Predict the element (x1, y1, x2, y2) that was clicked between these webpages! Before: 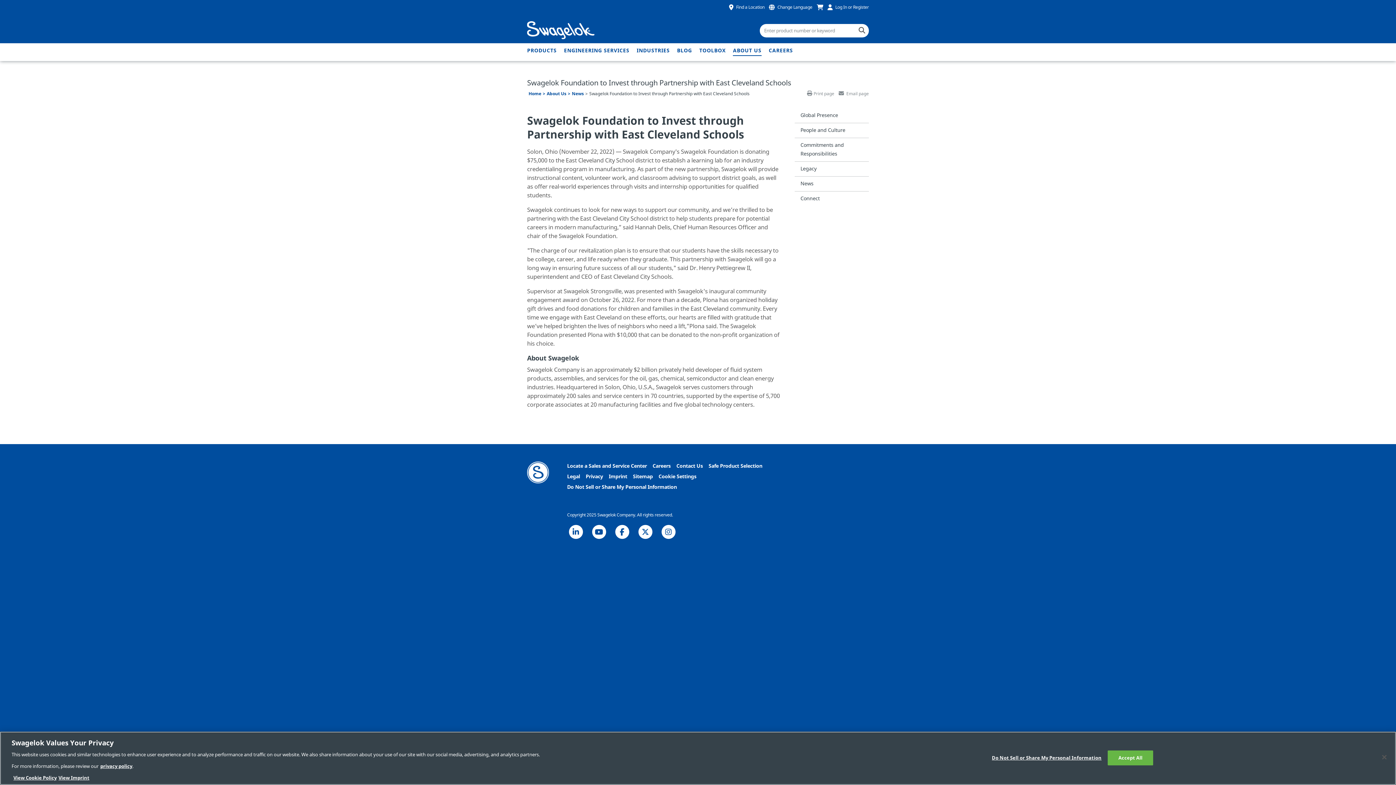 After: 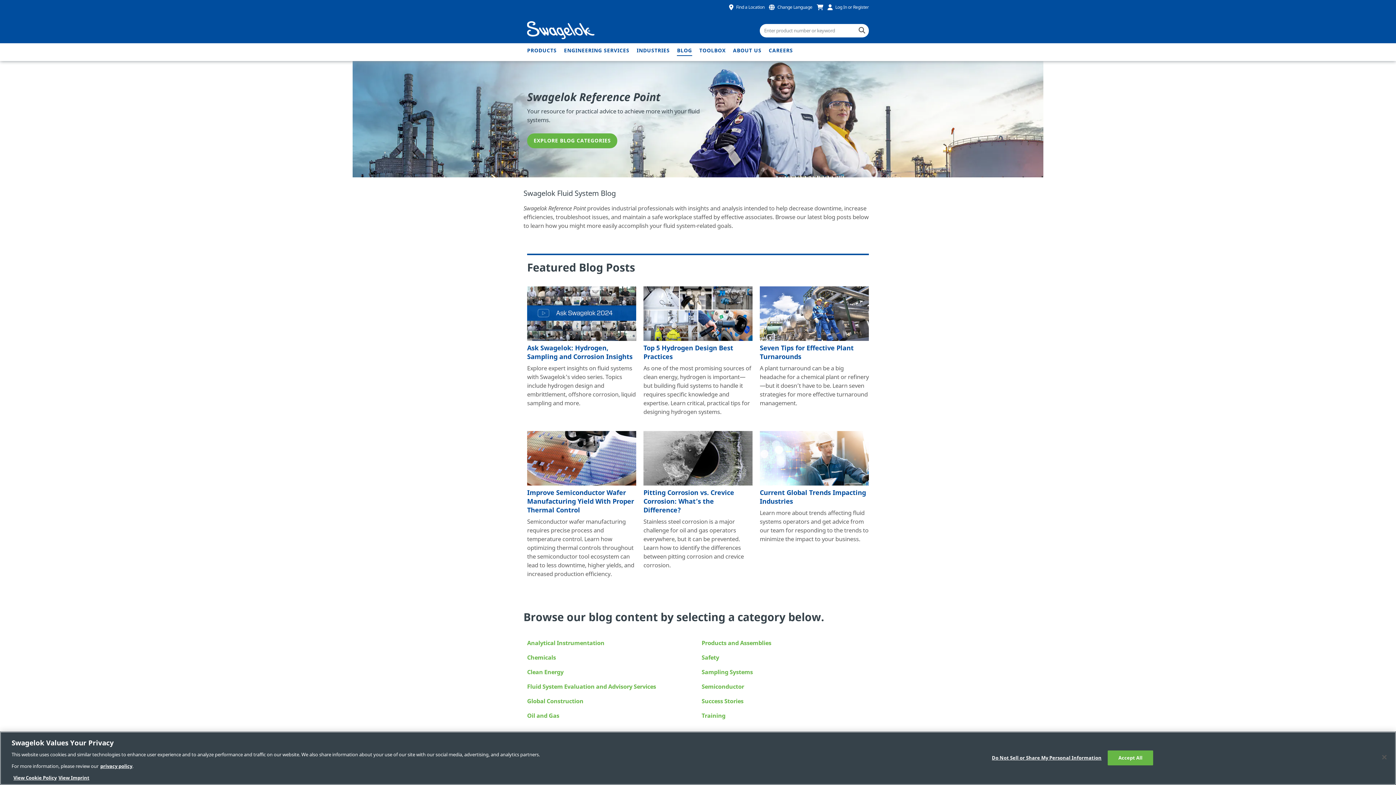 Action: bbox: (677, 46, 692, 54) label: BLOG